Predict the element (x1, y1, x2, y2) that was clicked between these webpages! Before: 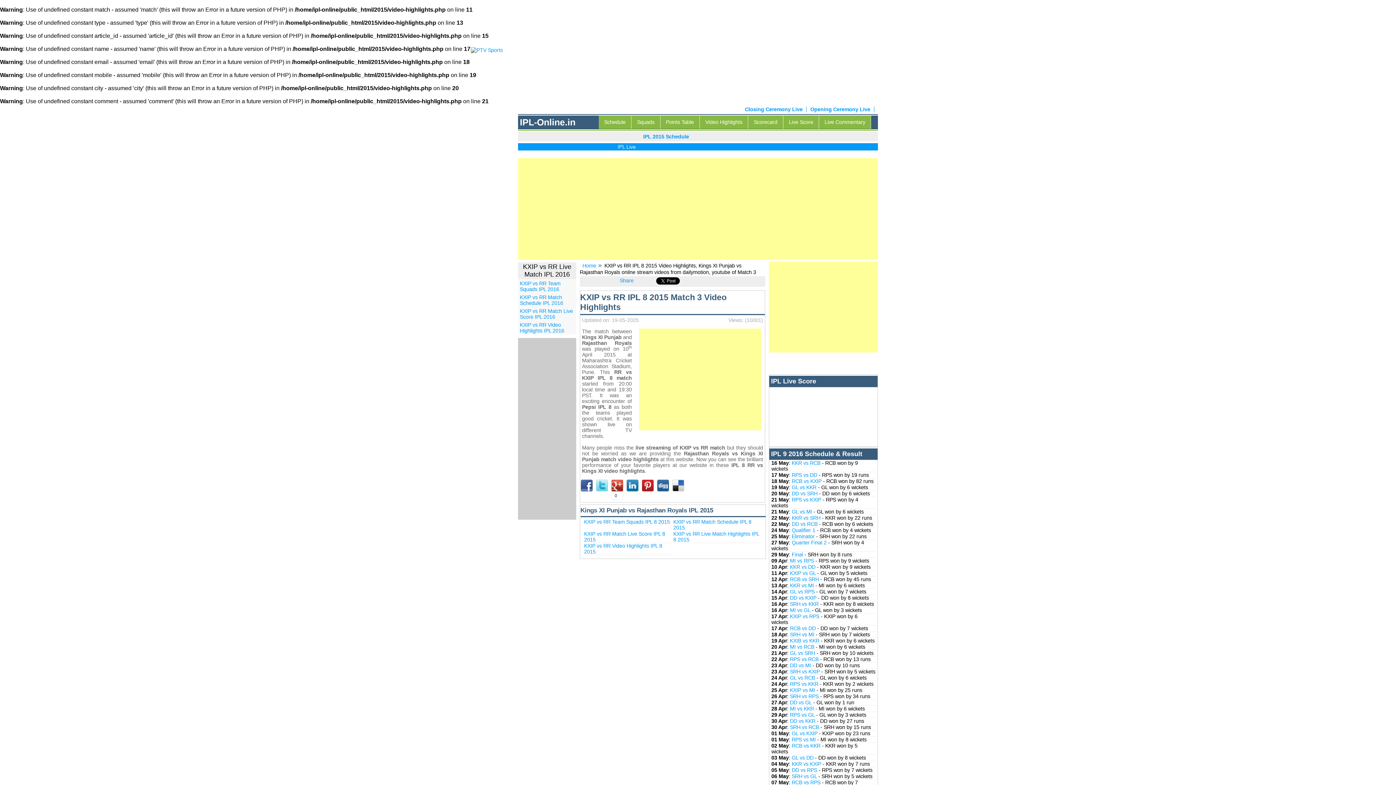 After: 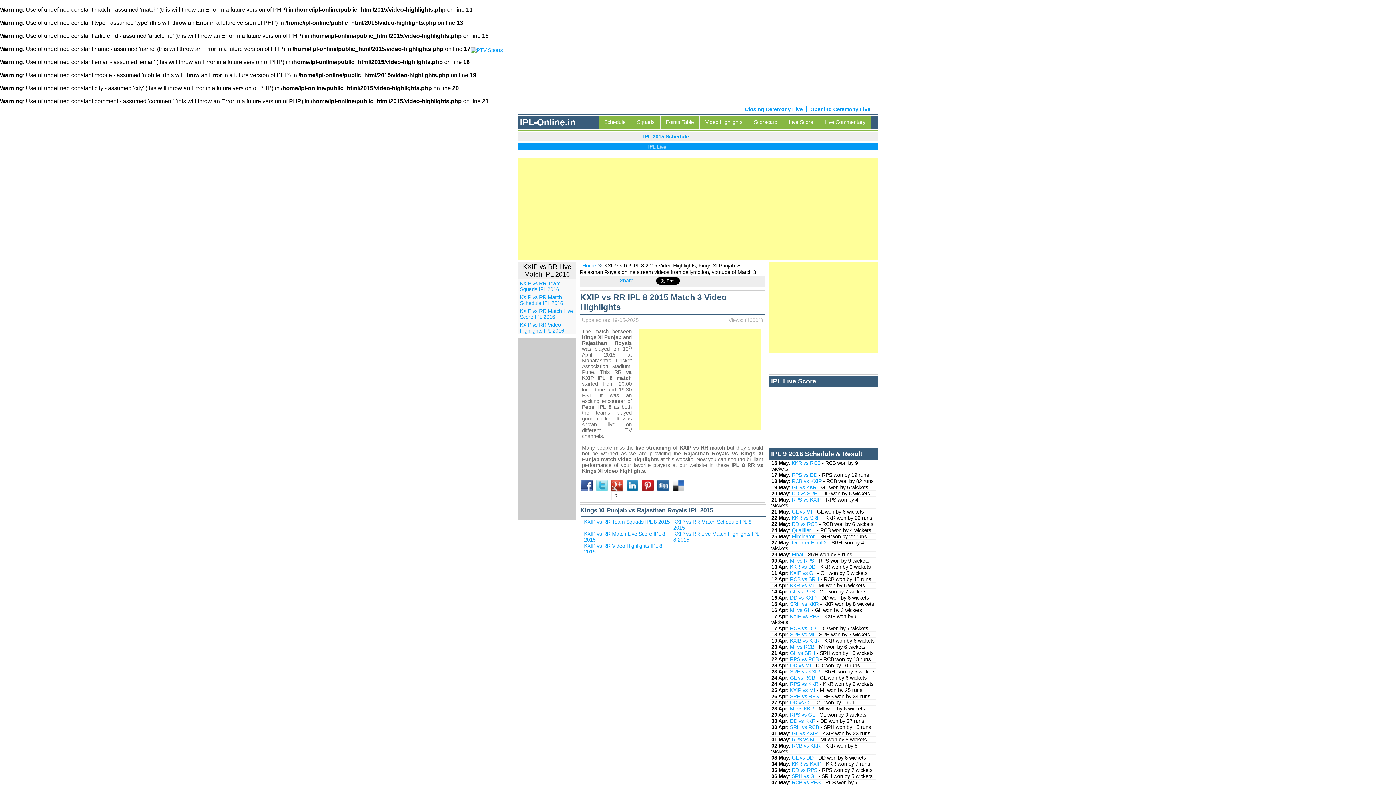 Action: bbox: (657, 479, 669, 498) label: 0